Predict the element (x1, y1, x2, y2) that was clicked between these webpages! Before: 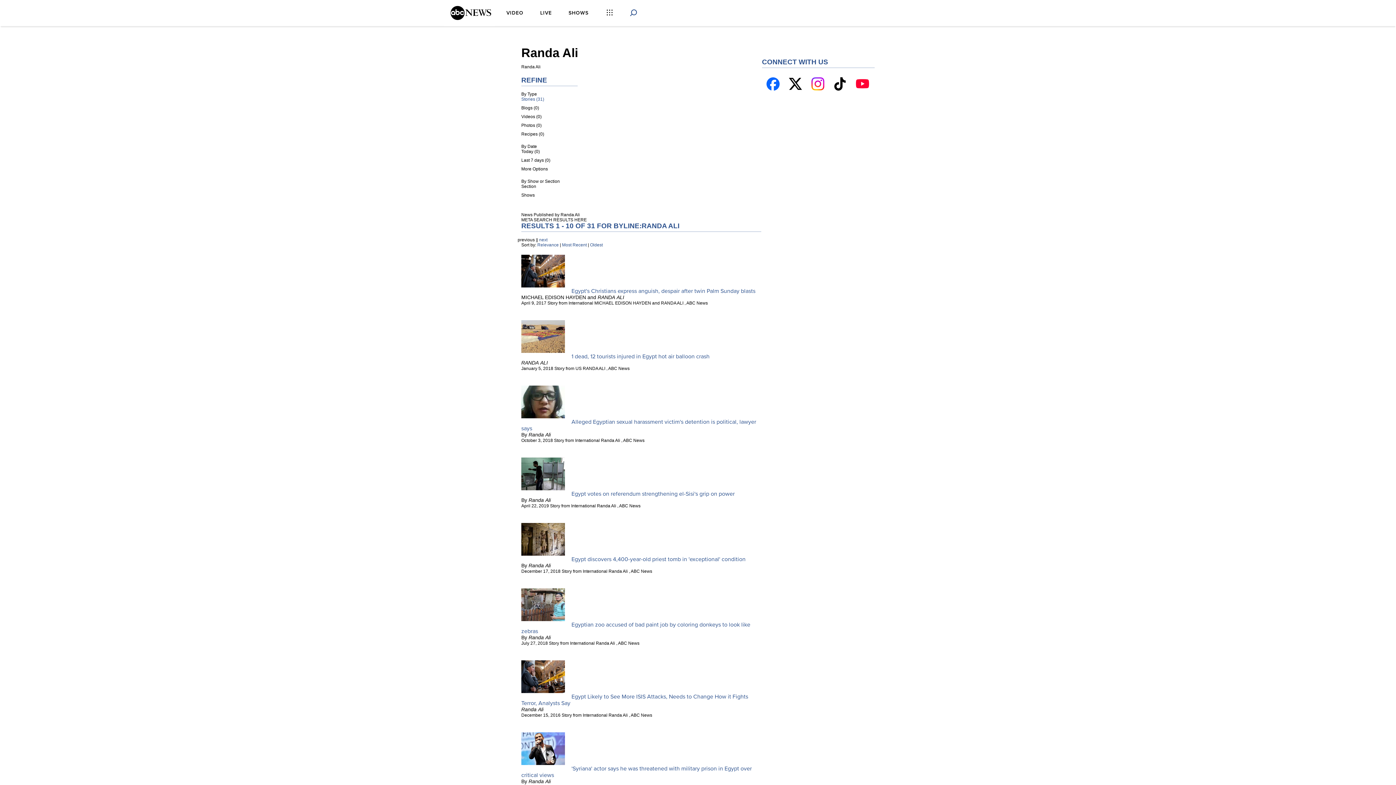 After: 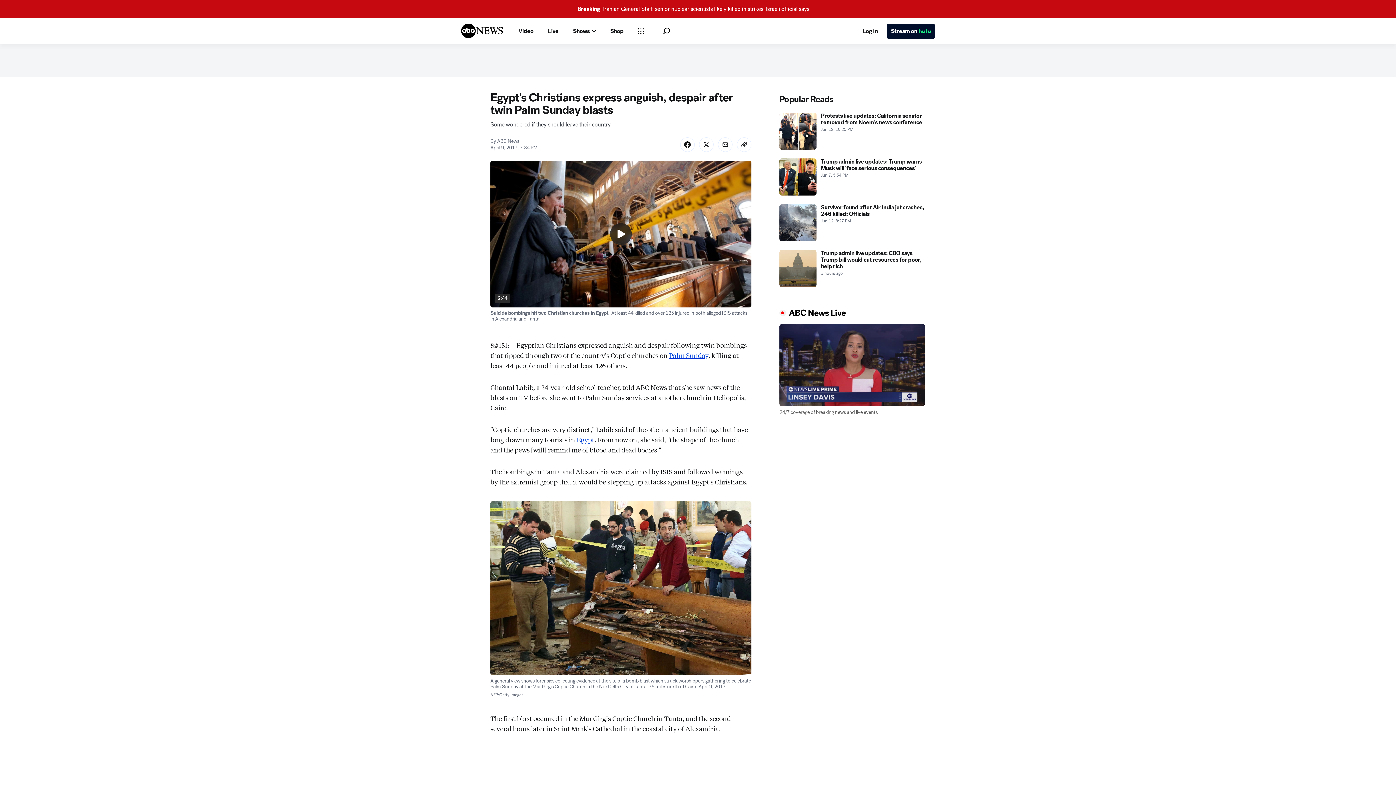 Action: bbox: (521, 287, 570, 294)